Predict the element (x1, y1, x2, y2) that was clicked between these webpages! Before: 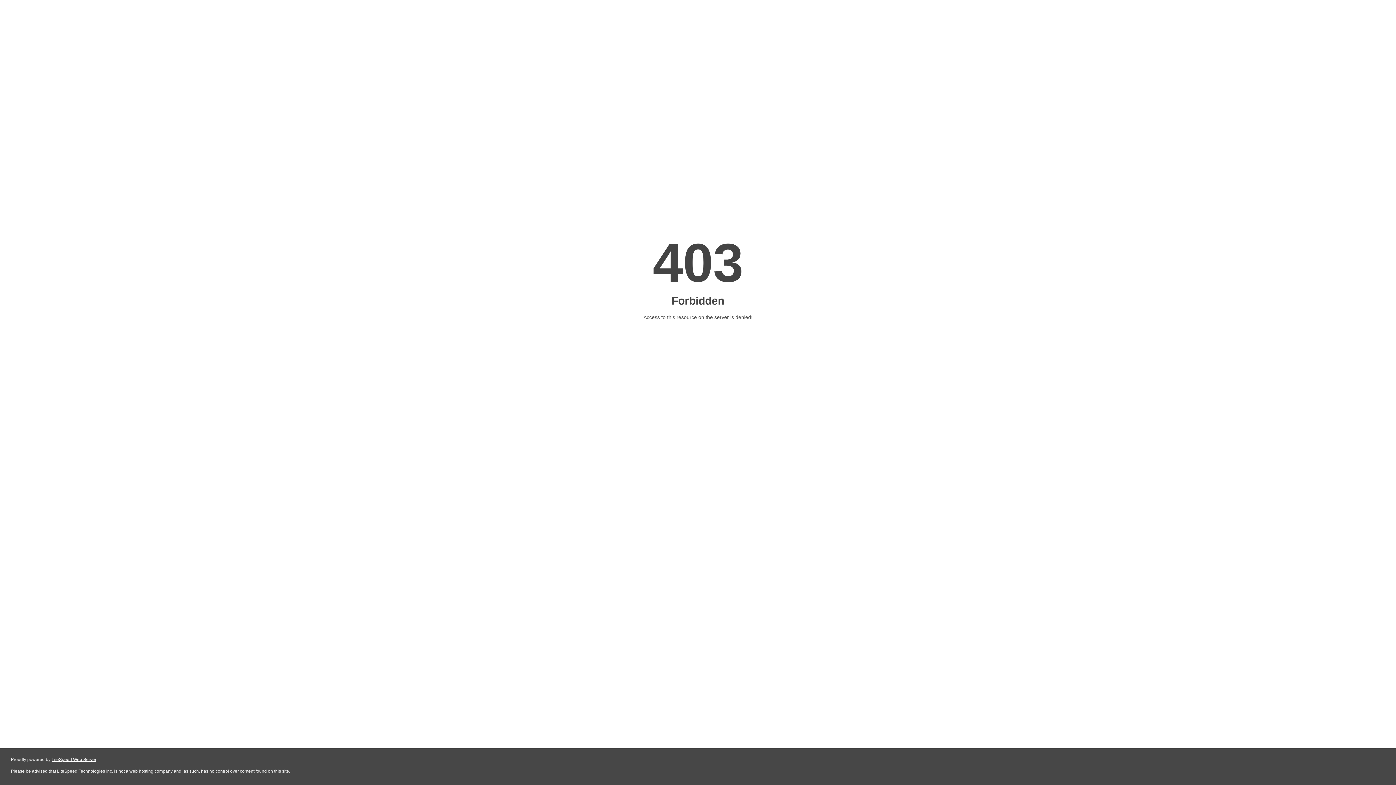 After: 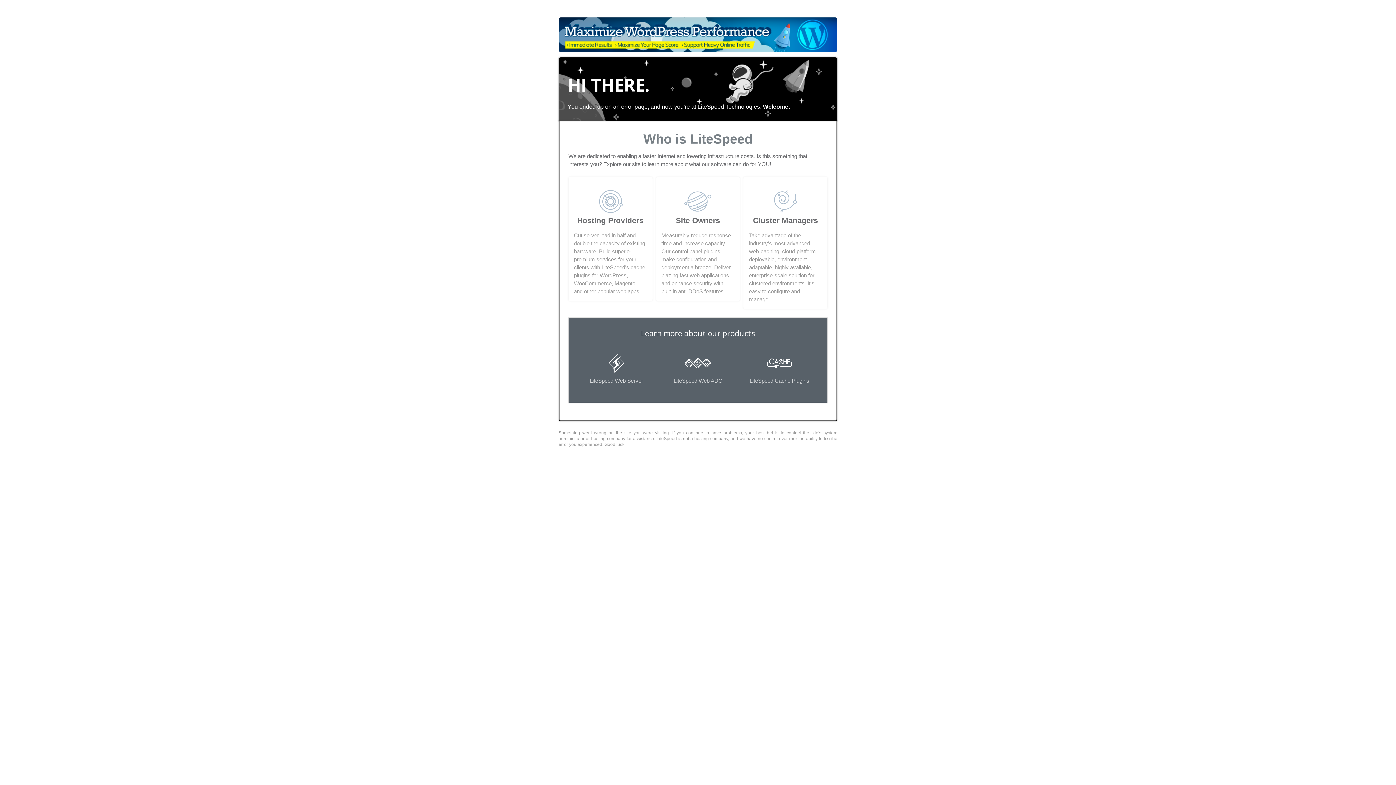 Action: bbox: (51, 757, 96, 762) label: LiteSpeed Web Server